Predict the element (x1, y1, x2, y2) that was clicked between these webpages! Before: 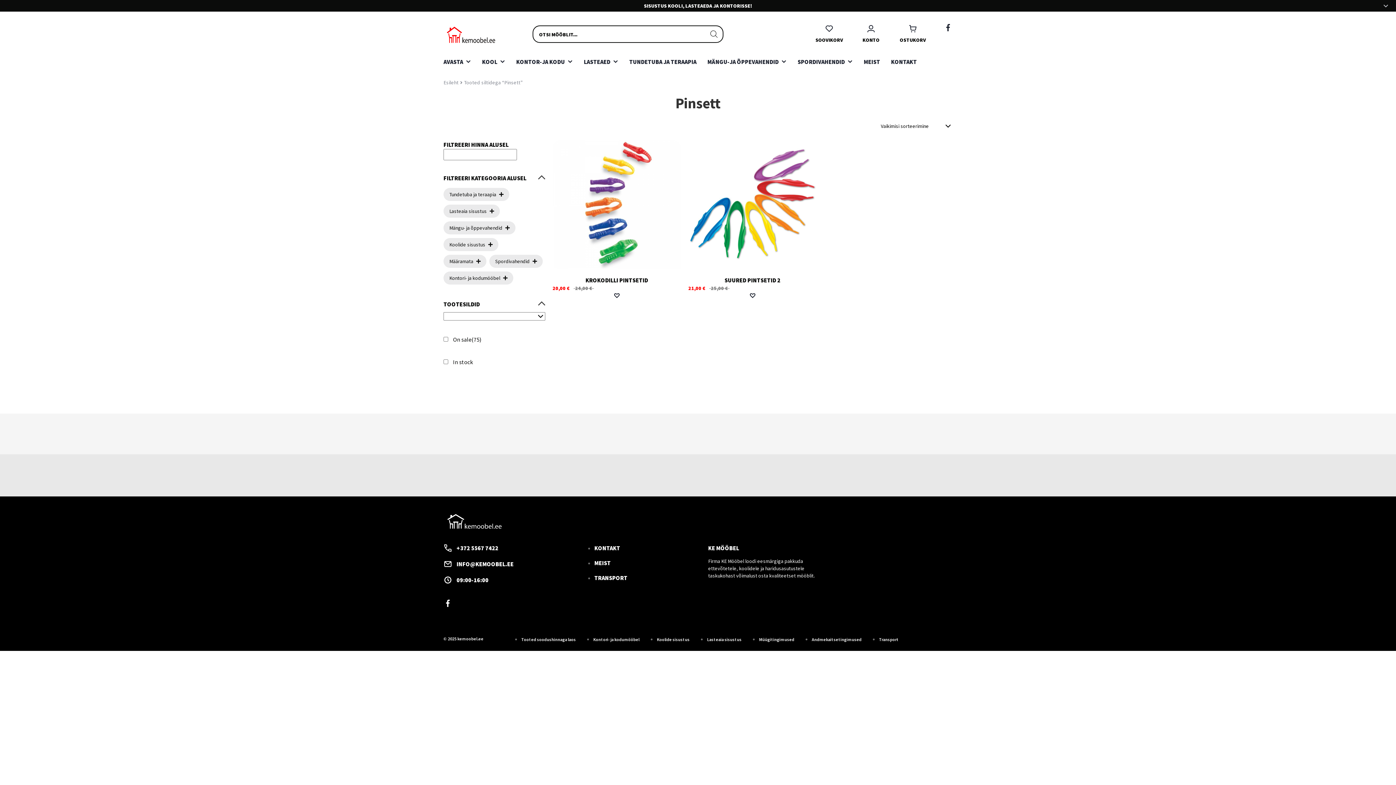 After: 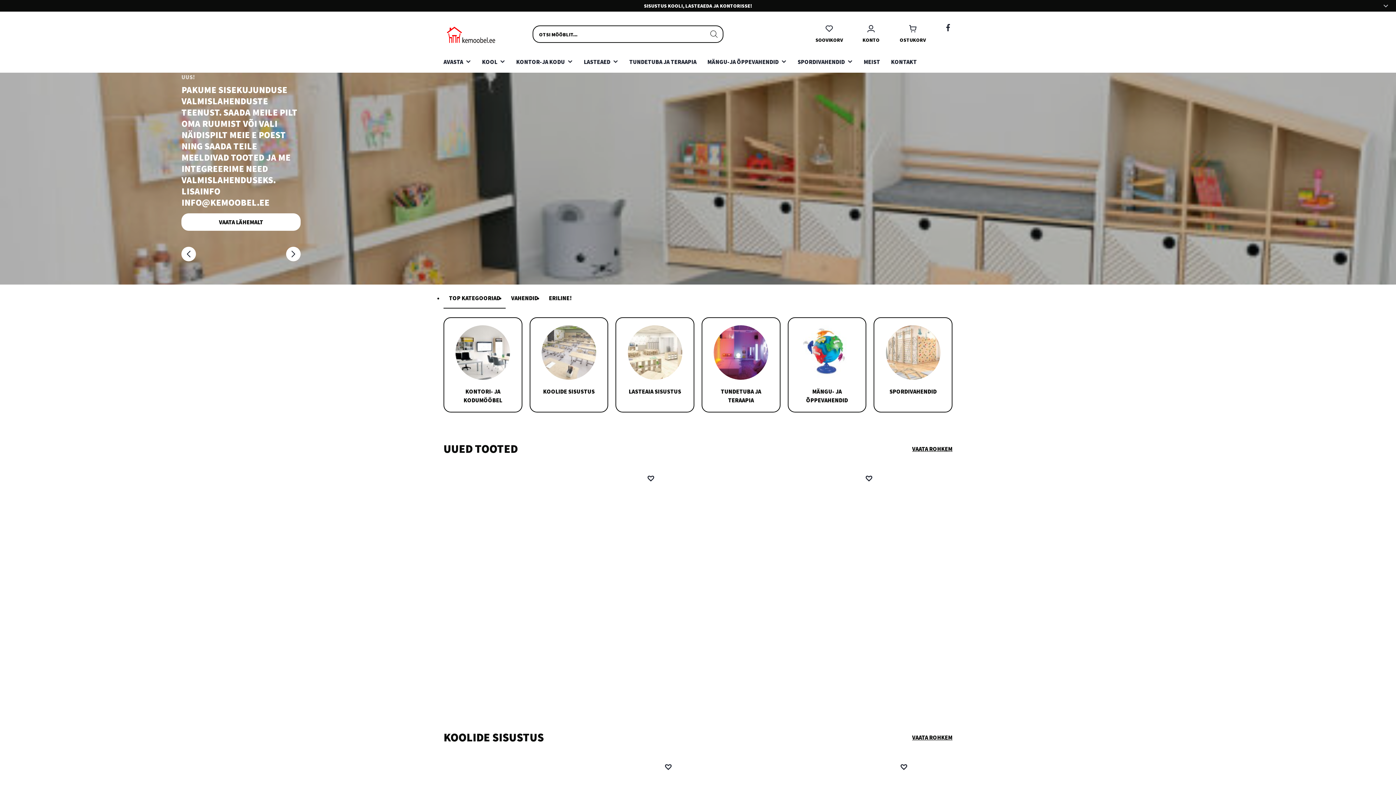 Action: bbox: (443, 511, 952, 530)